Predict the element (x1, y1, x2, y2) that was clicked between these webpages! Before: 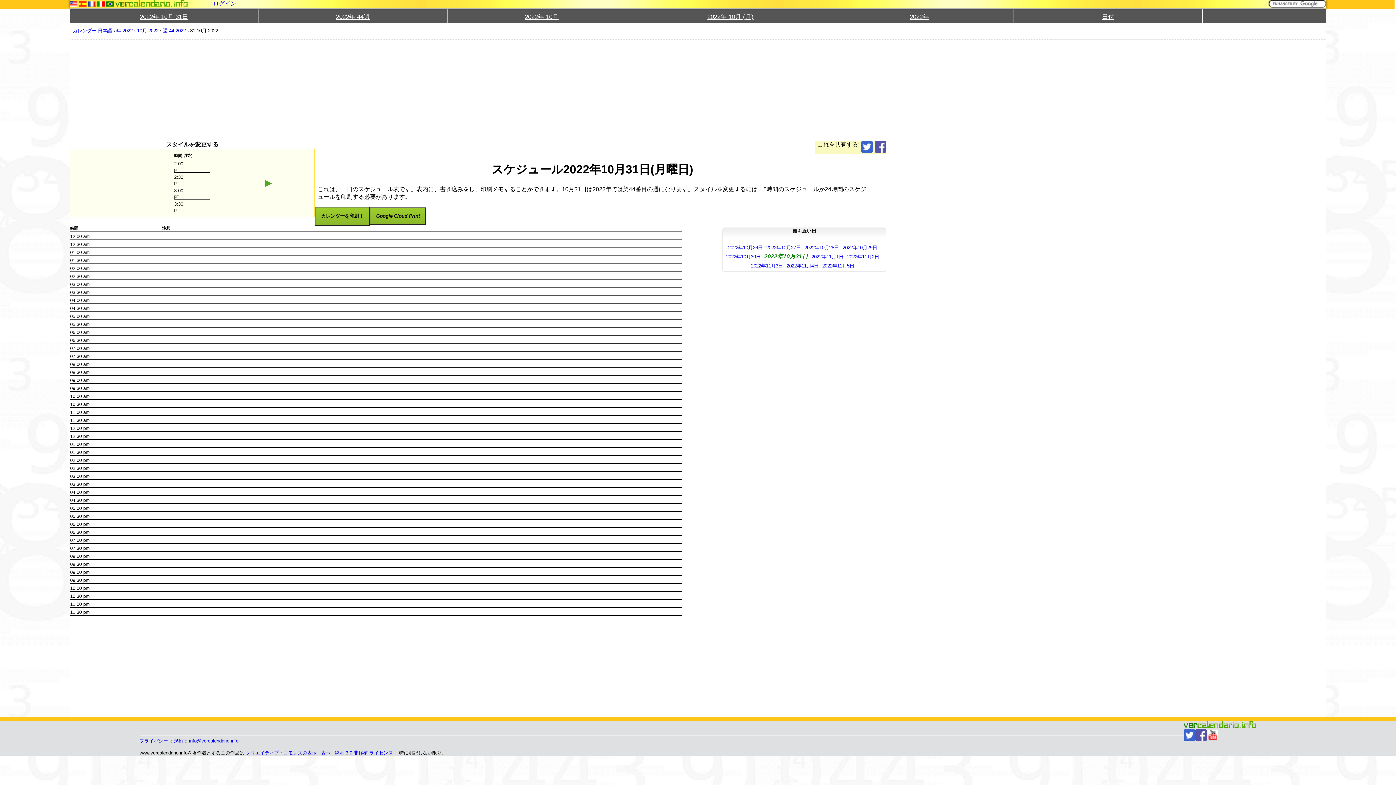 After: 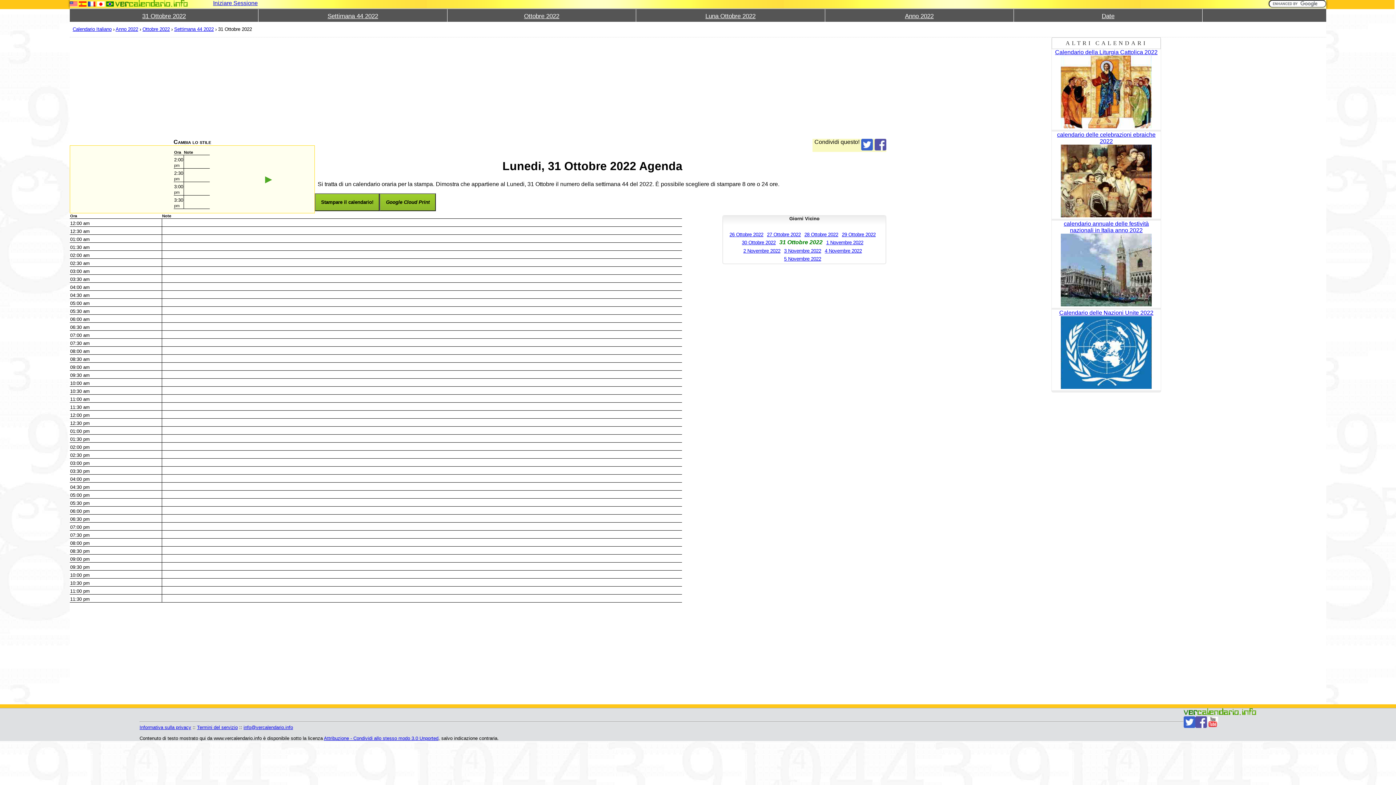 Action: bbox: (97, 1, 104, 6)